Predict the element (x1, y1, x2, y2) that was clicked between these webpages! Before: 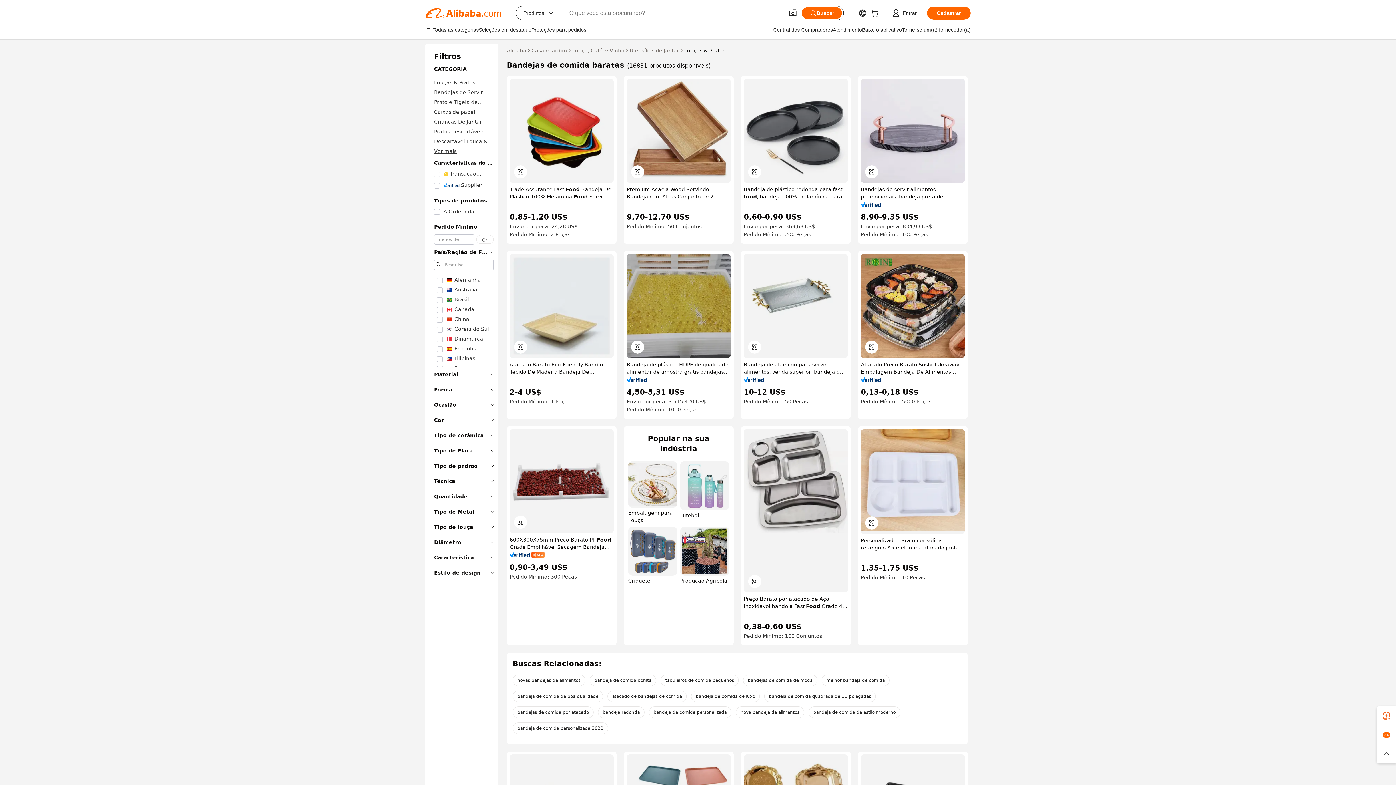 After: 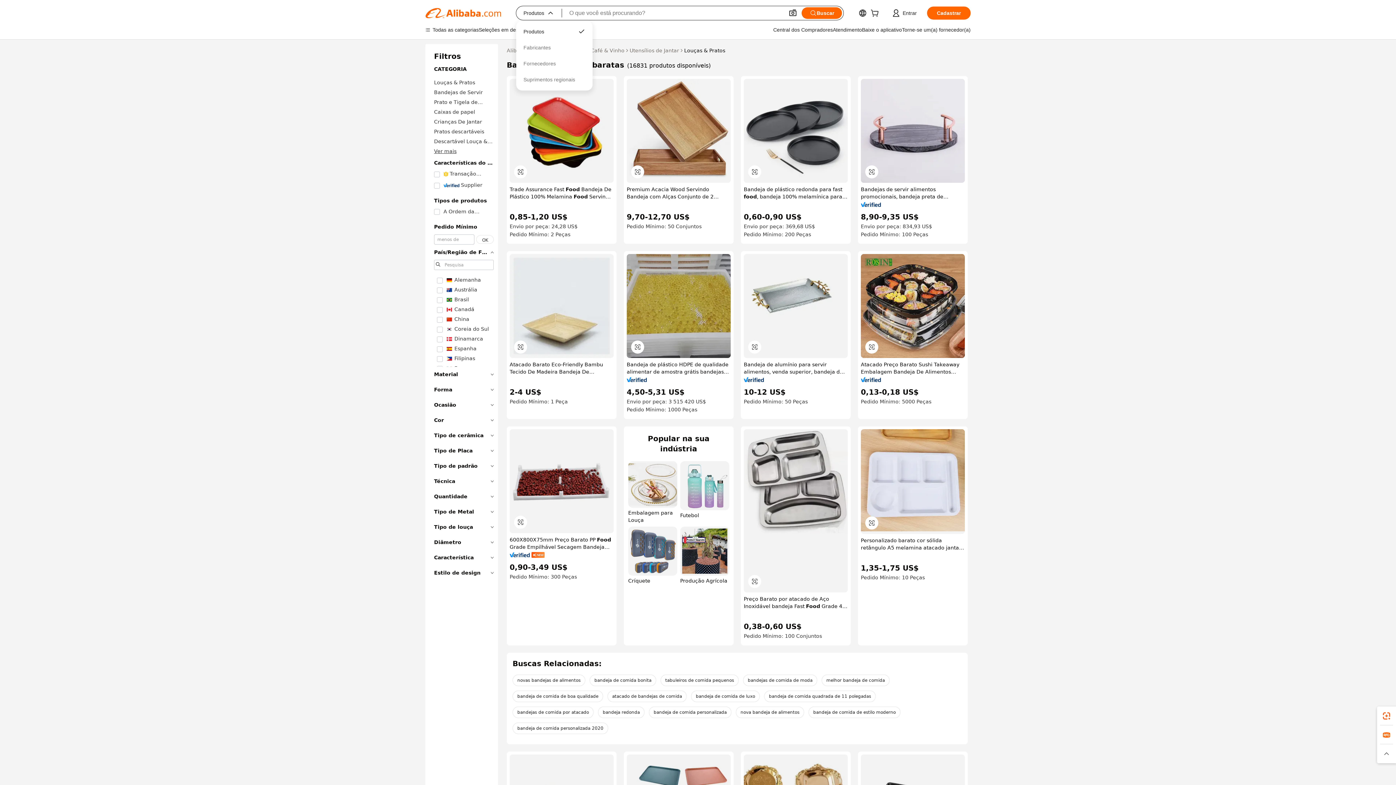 Action: label: Produtos
 bbox: (516, 6, 562, 20)